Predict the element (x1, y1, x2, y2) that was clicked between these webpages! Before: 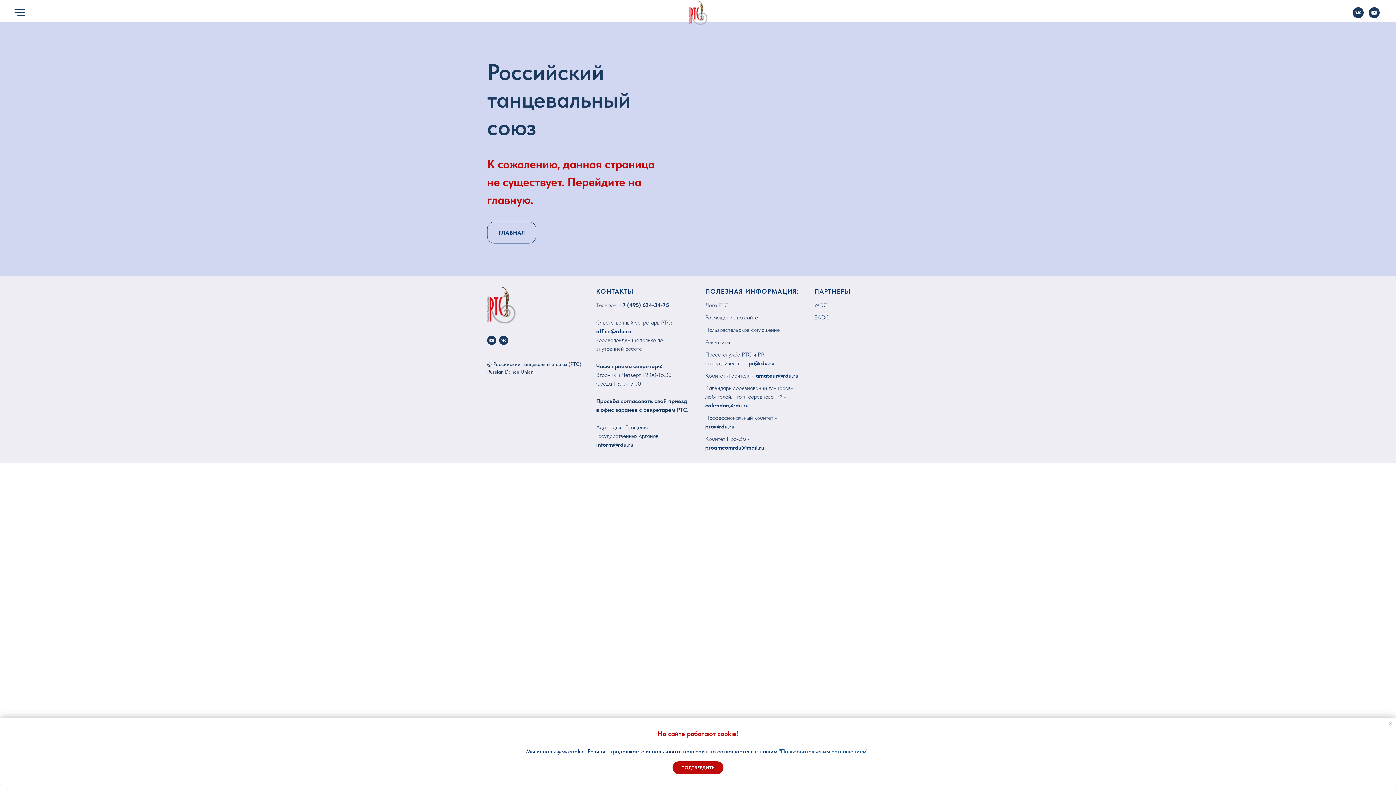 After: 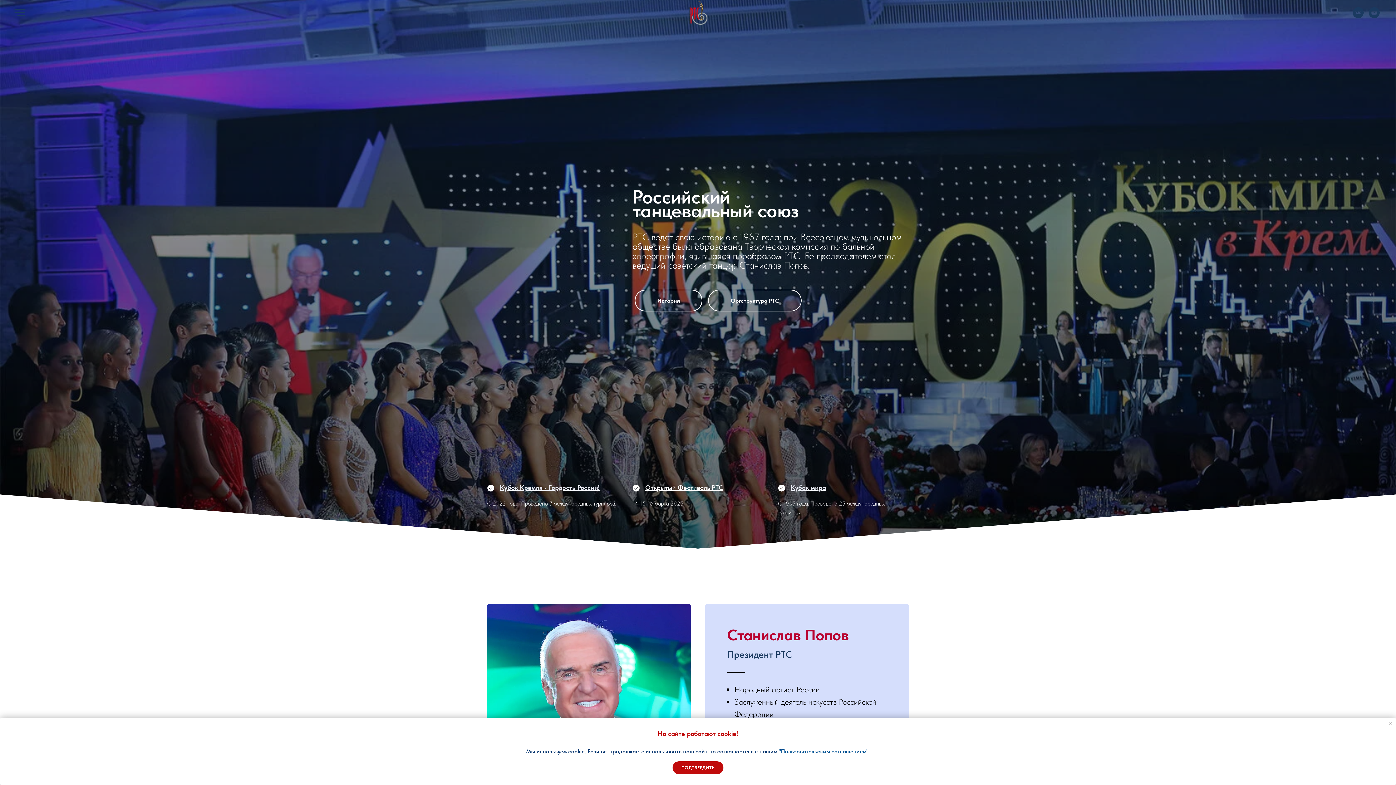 Action: bbox: (487, 221, 536, 243) label: ГЛАВНАЯ